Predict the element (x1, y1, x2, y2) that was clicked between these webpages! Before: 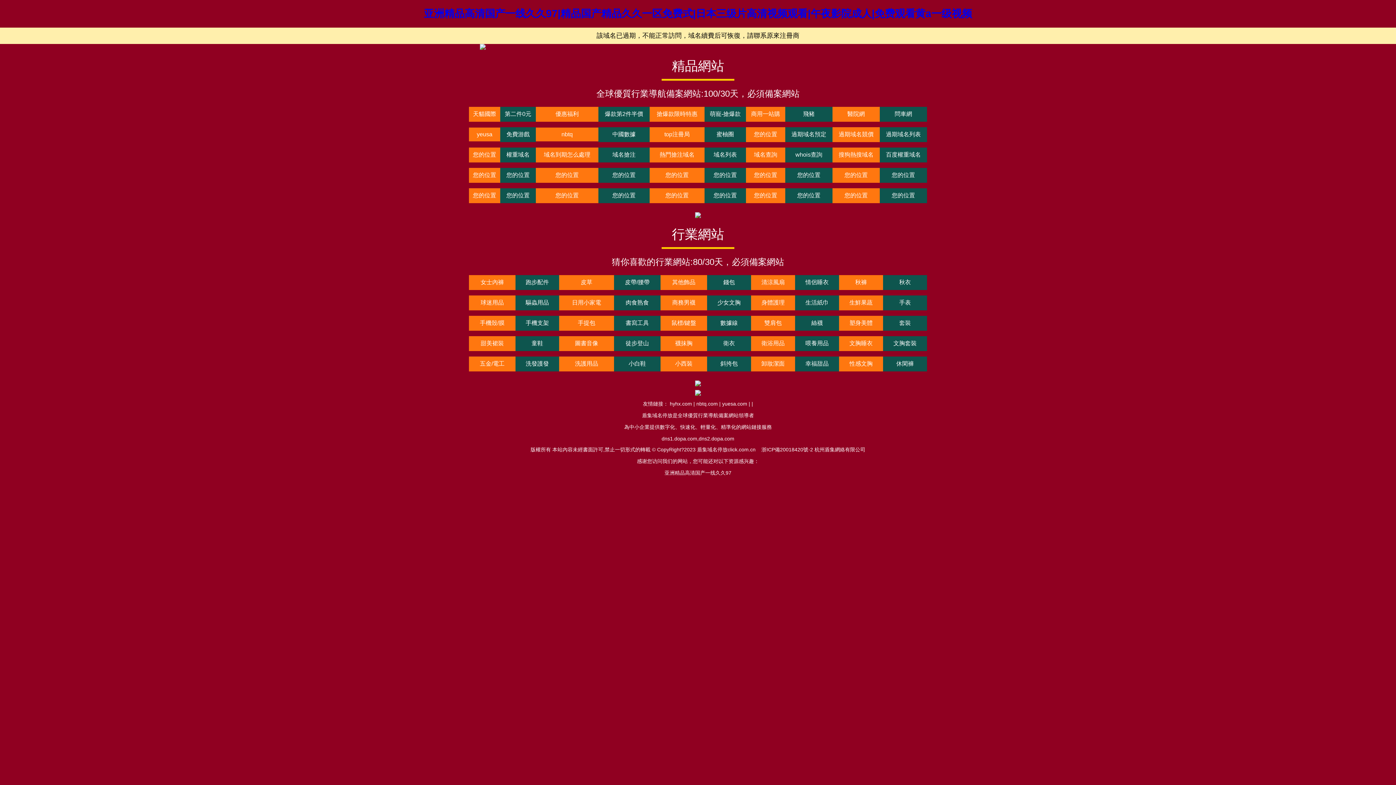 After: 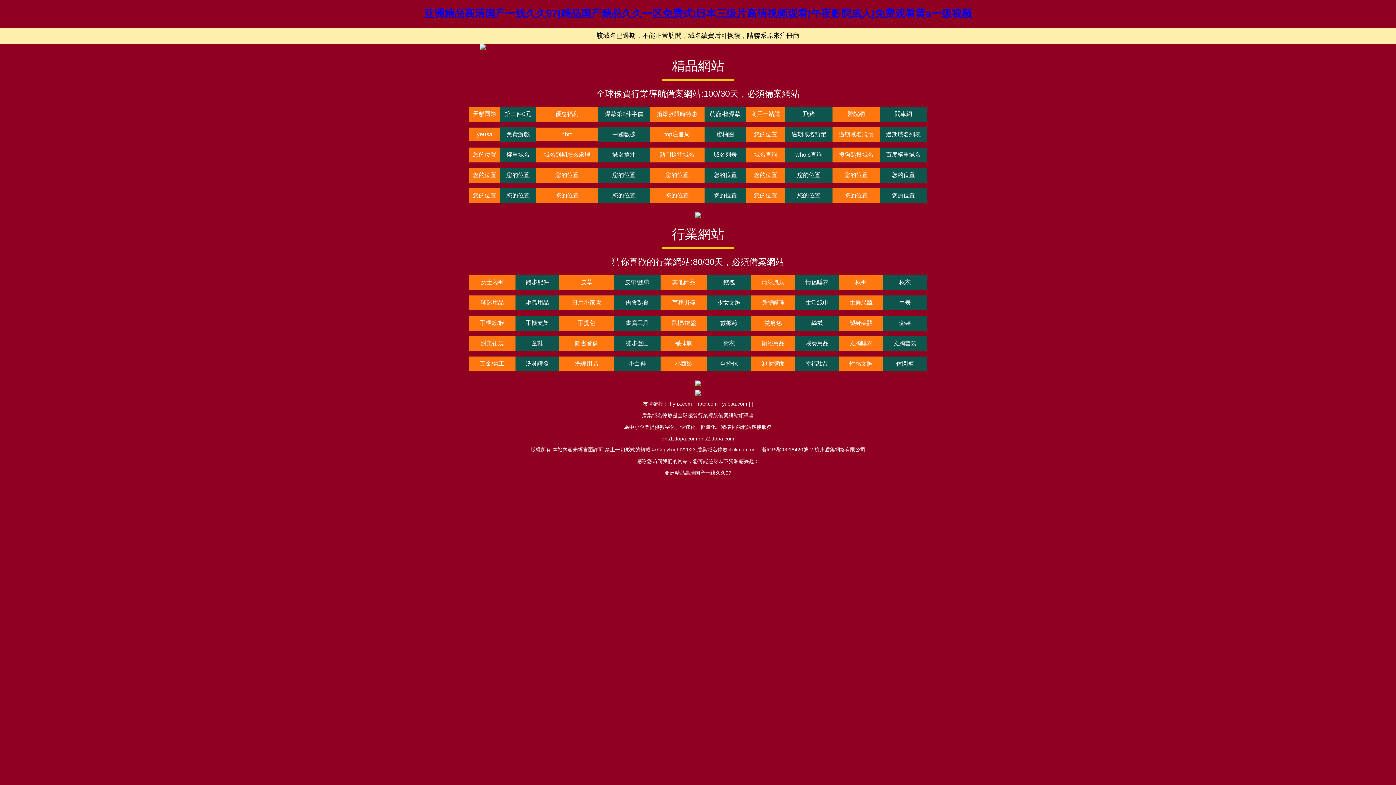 Action: bbox: (785, 167, 832, 182) label: 您的位置